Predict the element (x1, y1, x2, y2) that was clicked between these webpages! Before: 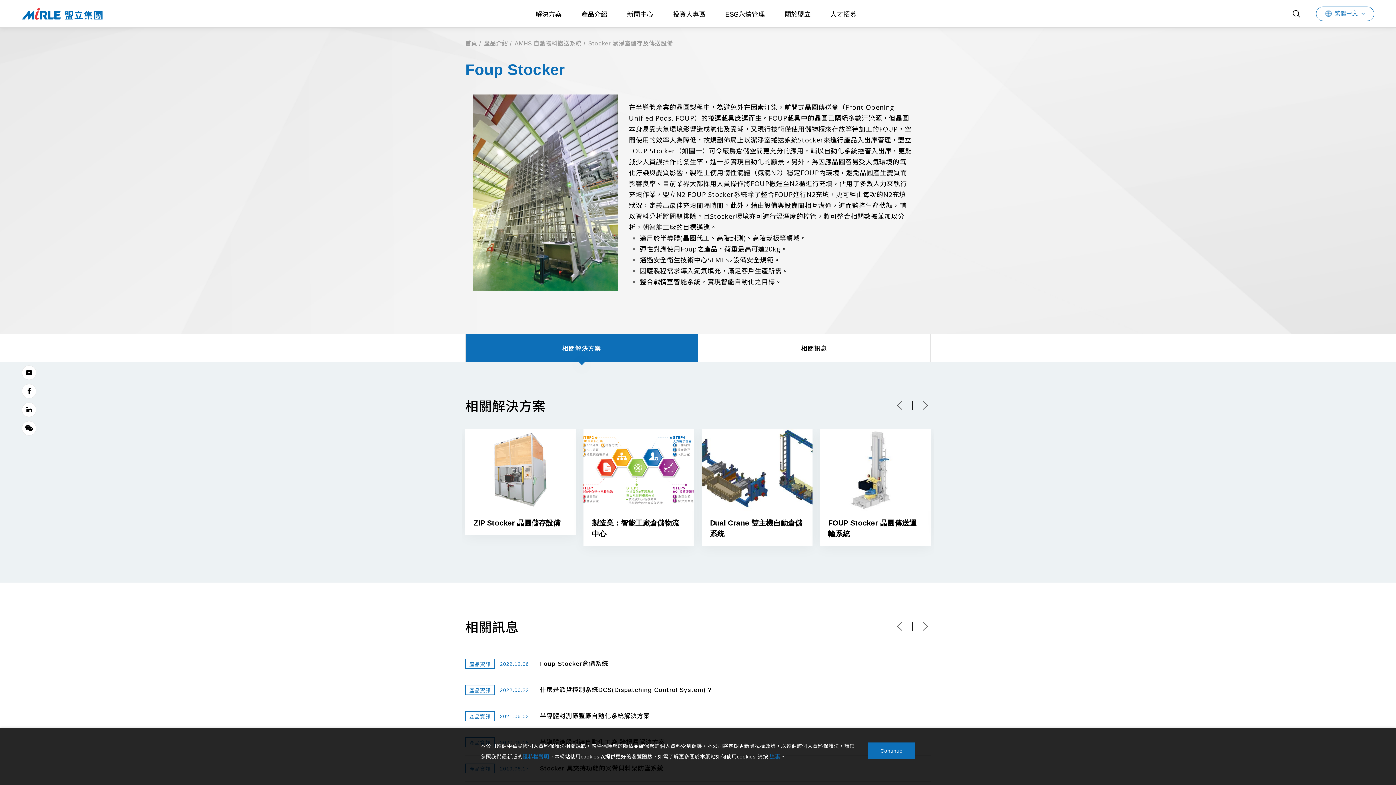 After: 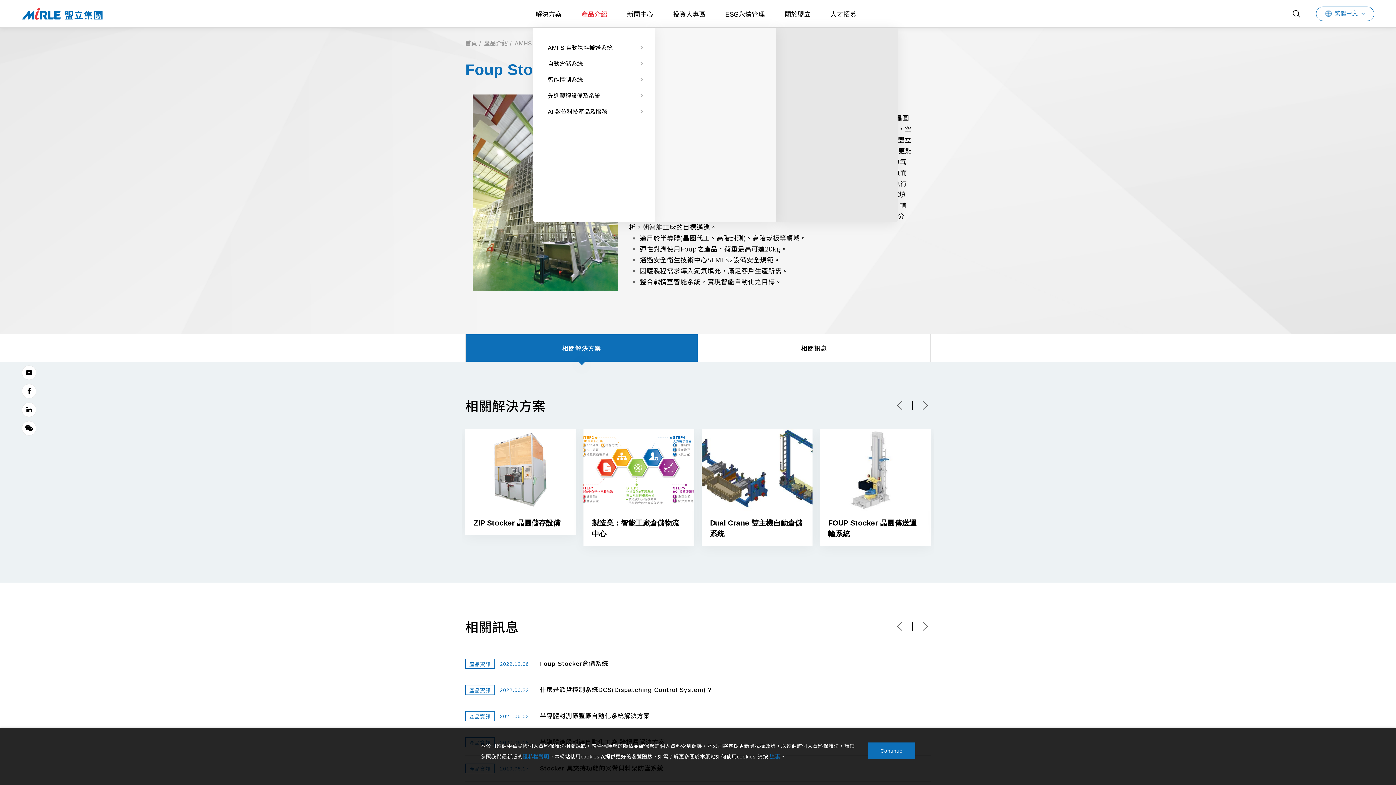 Action: label: 產品介紹 bbox: (574, 0, 614, 27)